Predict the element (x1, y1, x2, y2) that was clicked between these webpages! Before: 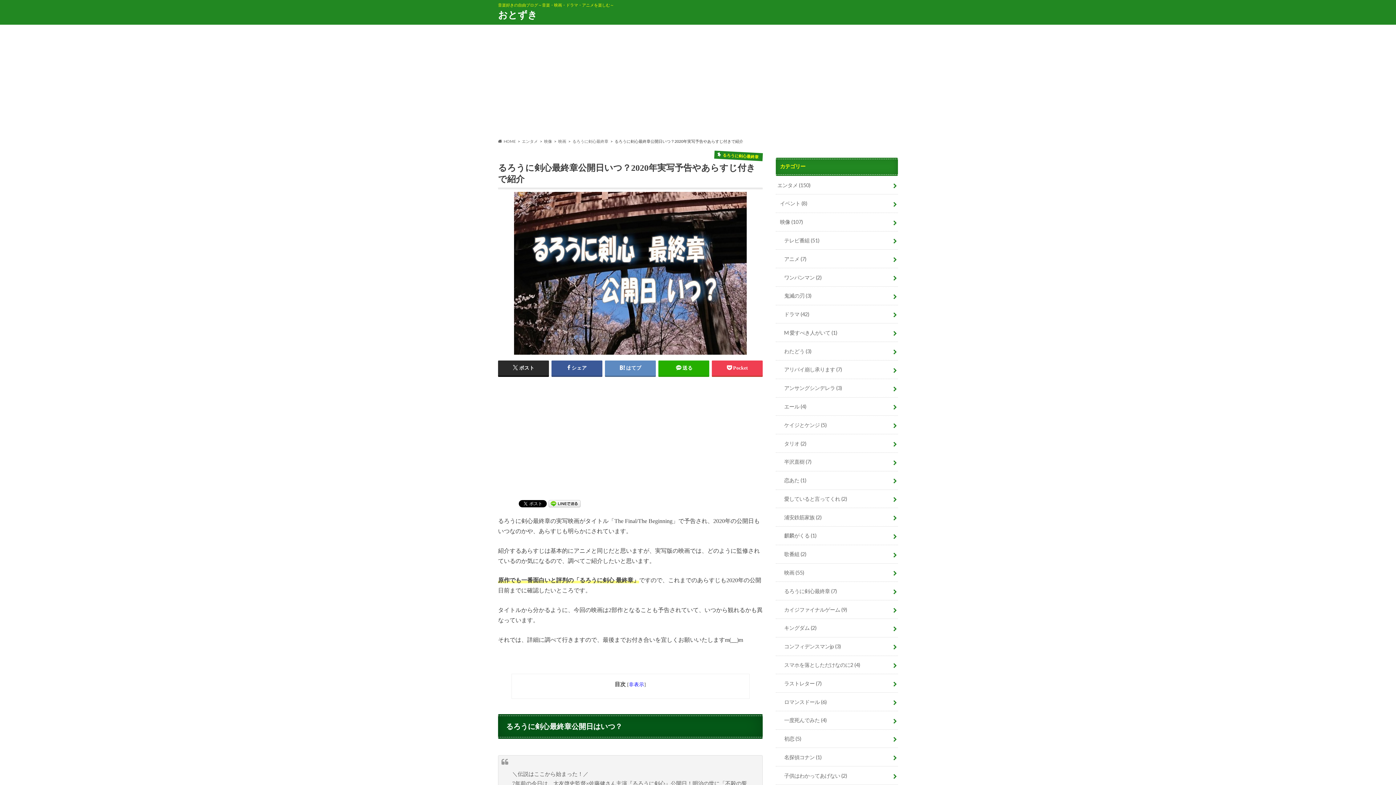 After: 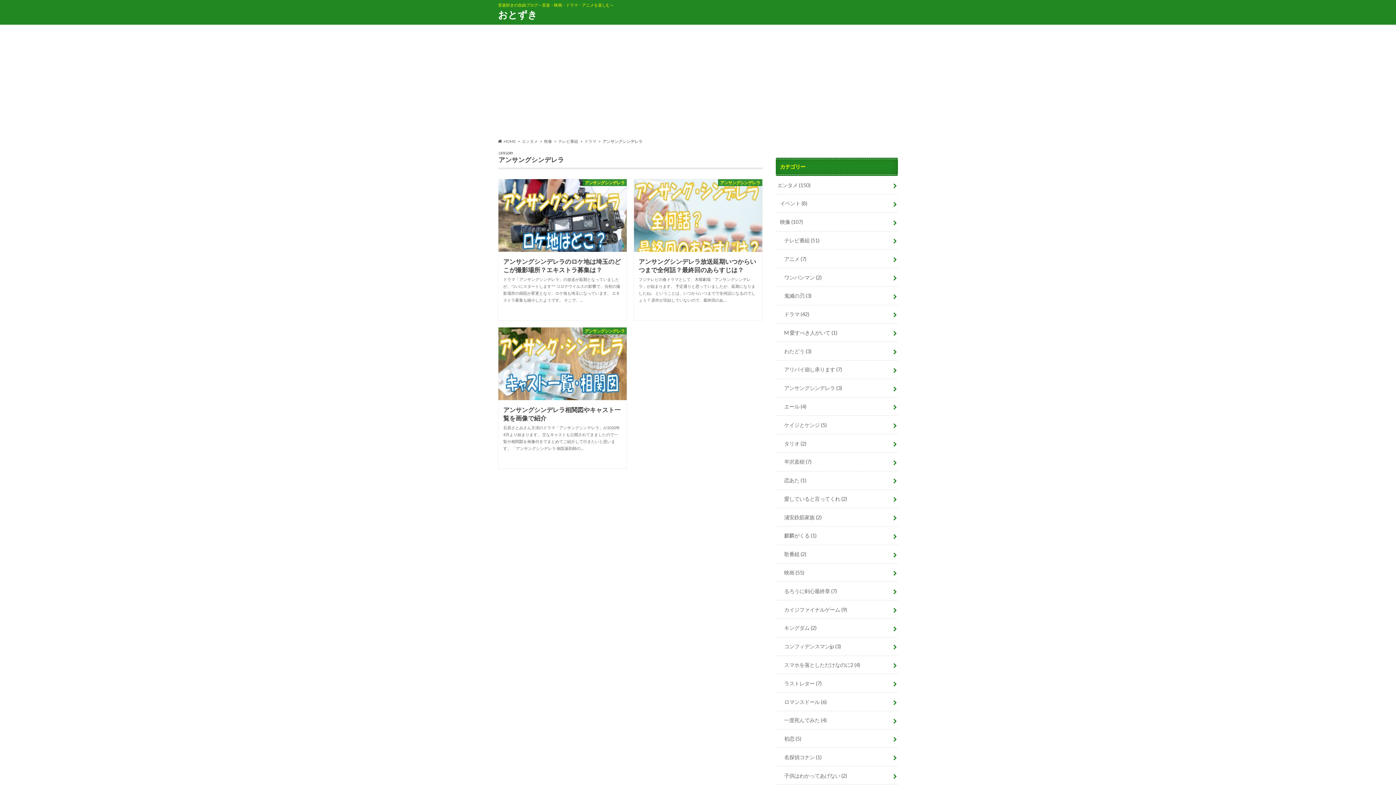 Action: bbox: (776, 379, 898, 397) label: アンサングシンデレラ (3)